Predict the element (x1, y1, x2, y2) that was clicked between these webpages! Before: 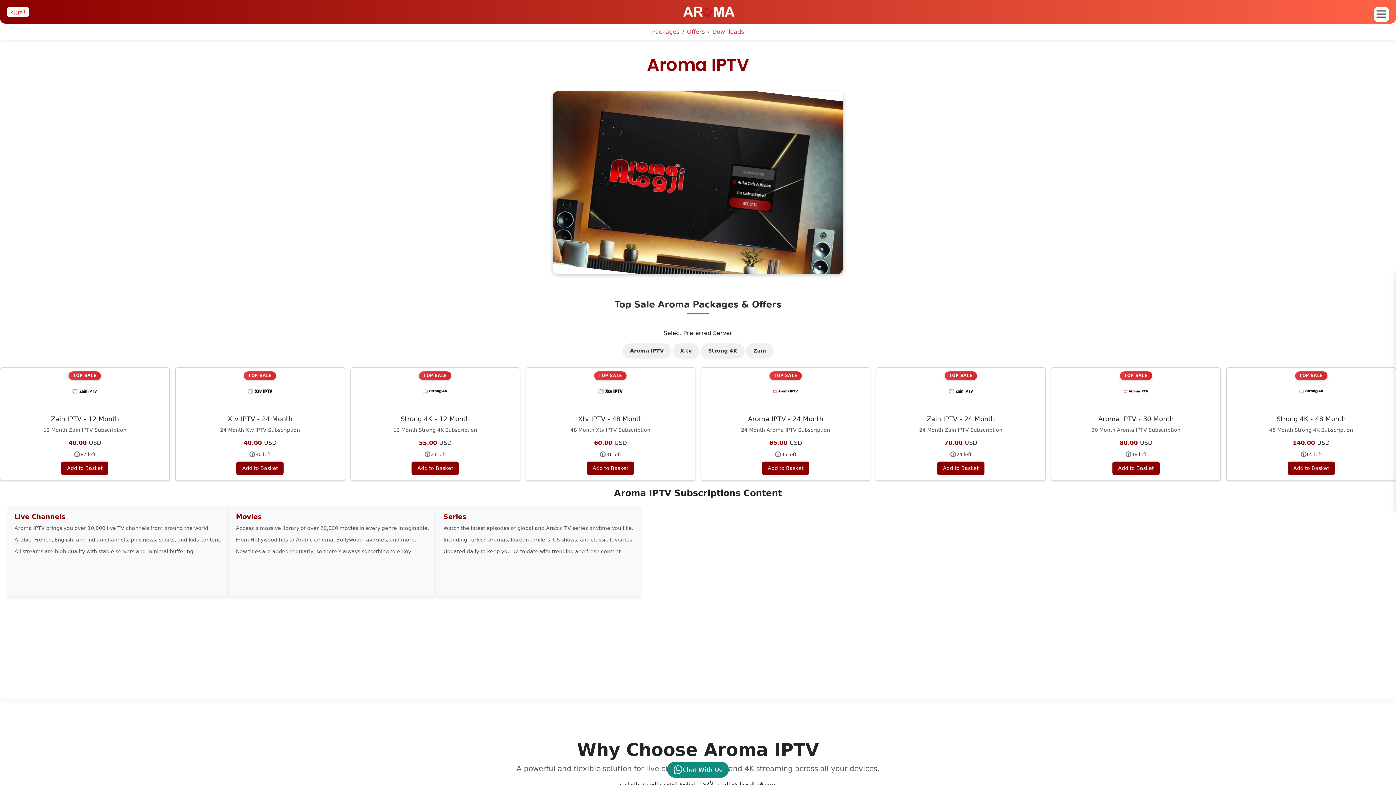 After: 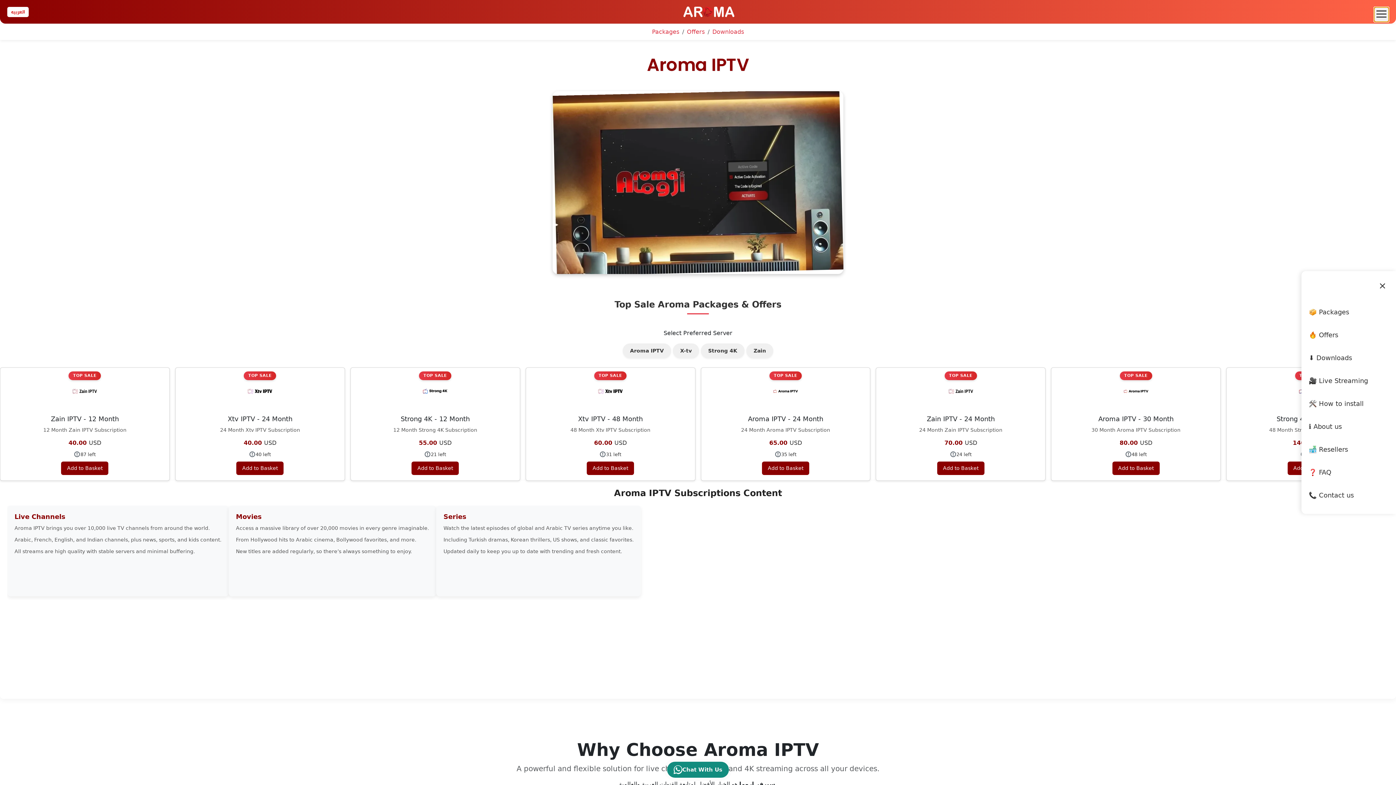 Action: label: Toggle navigation bbox: (1374, 7, 1389, 21)